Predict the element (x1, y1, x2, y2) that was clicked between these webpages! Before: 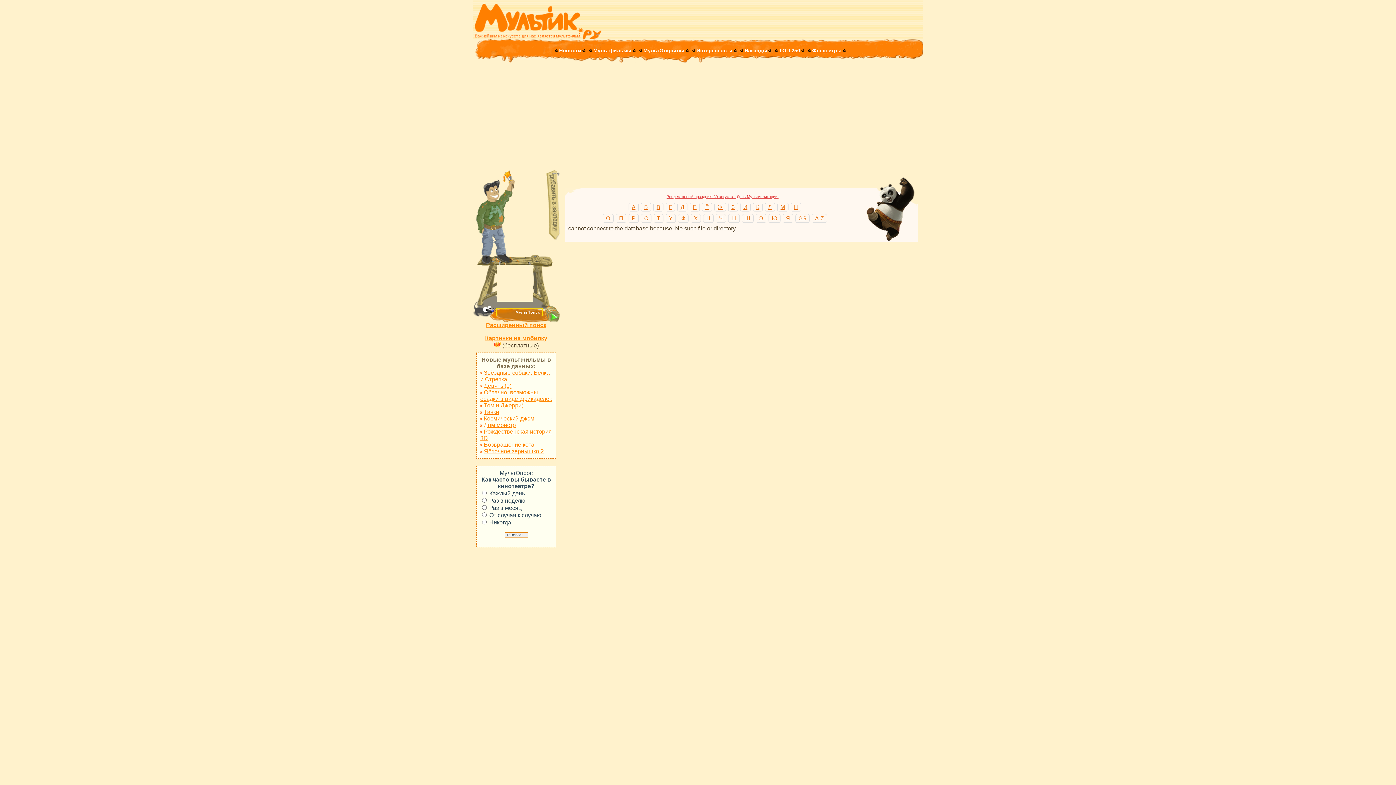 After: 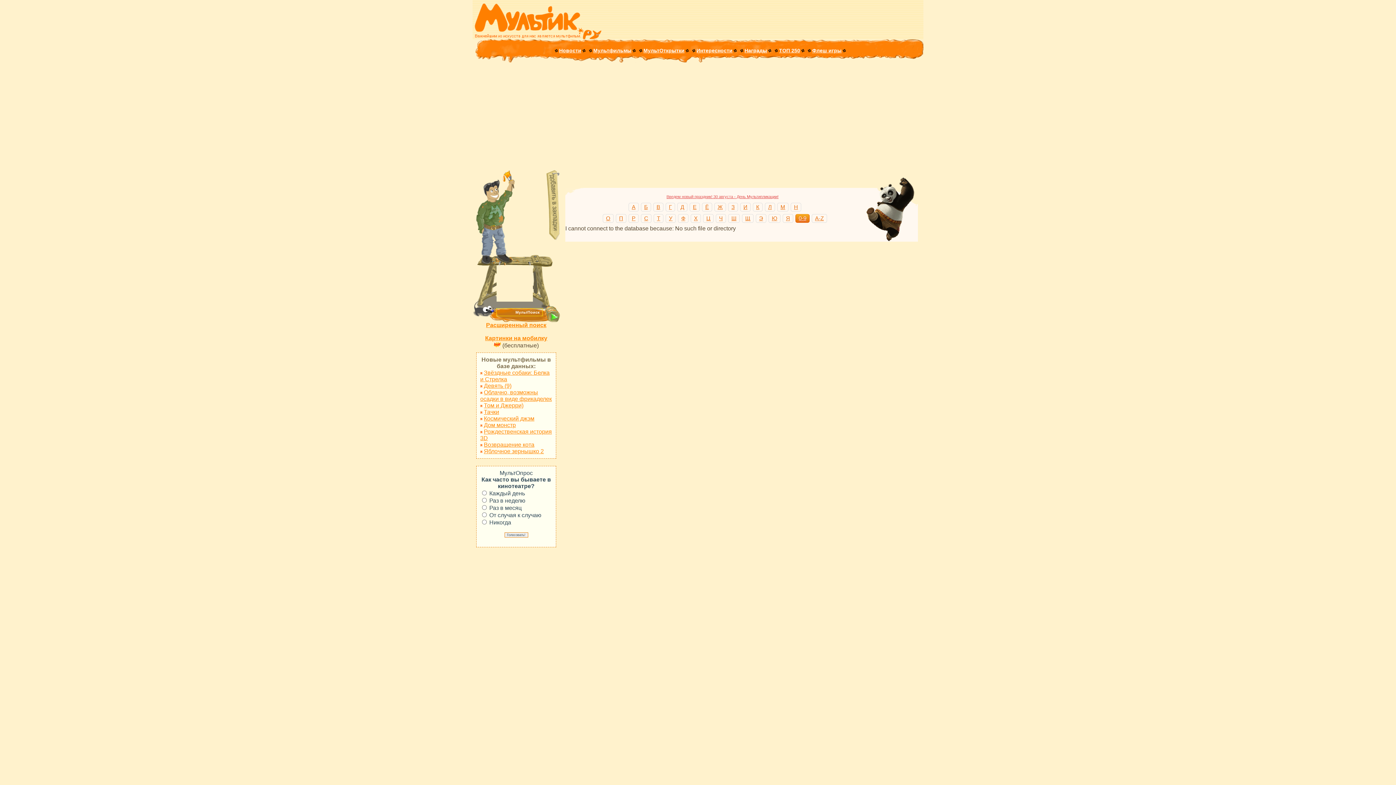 Action: label: 0-9 bbox: (795, 214, 809, 222)